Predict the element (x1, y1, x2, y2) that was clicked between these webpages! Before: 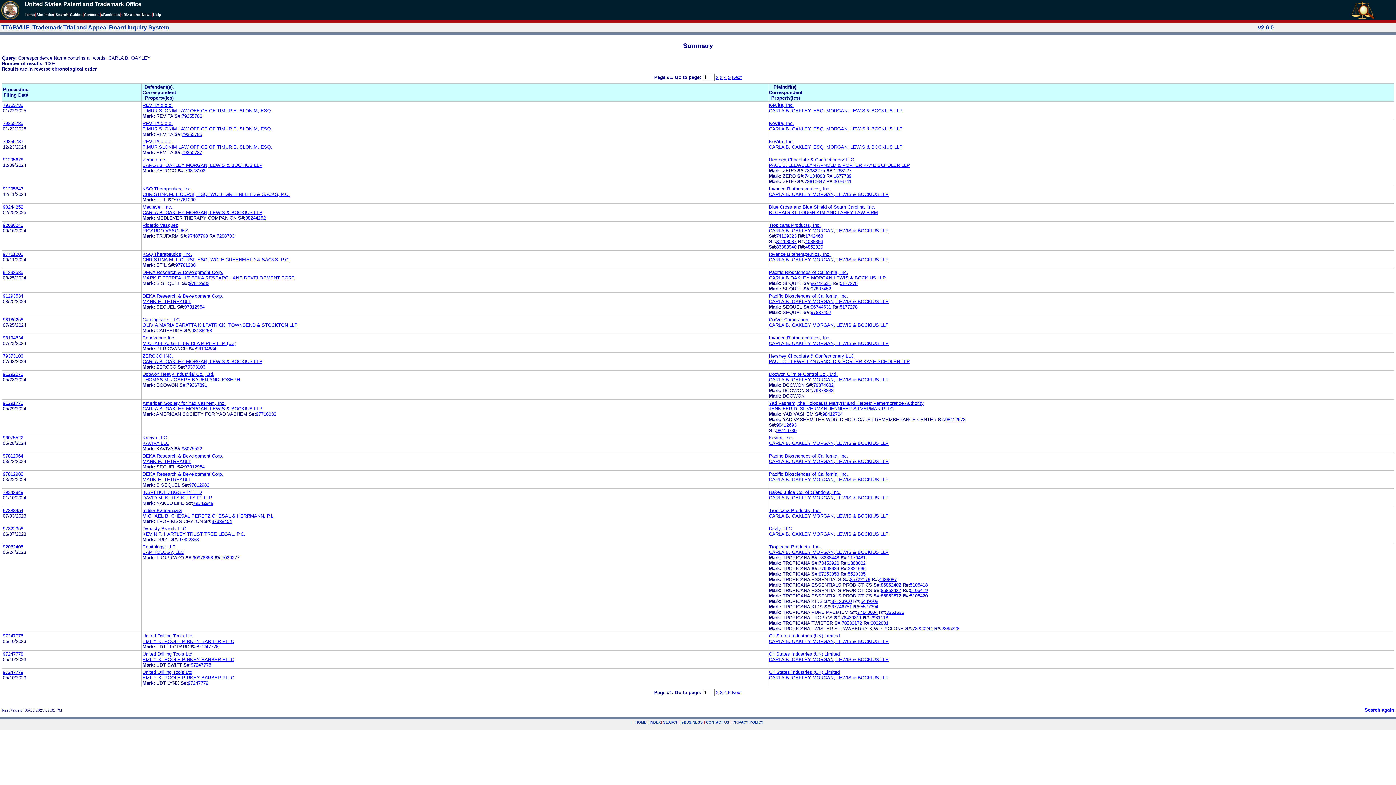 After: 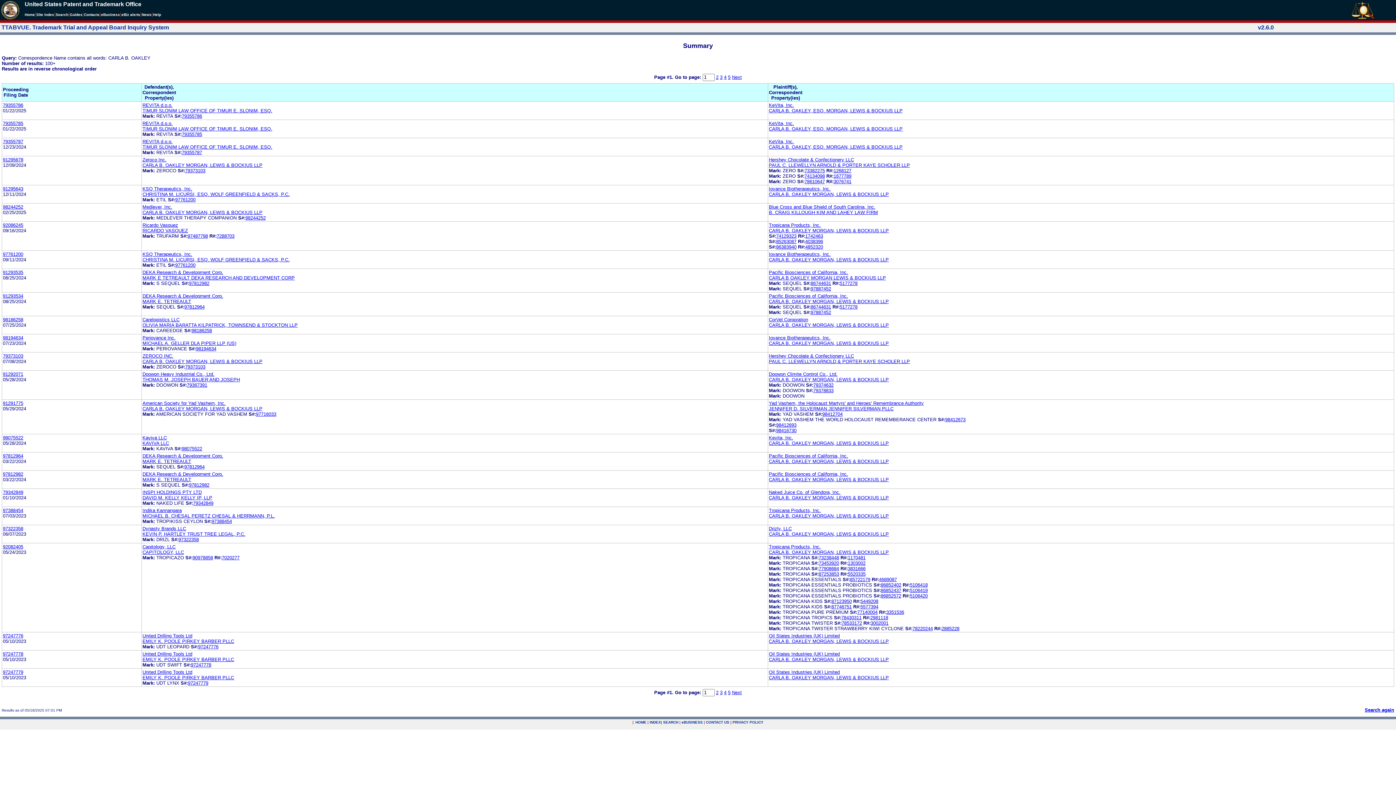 Action: bbox: (776, 244, 796, 249) label: 86383940